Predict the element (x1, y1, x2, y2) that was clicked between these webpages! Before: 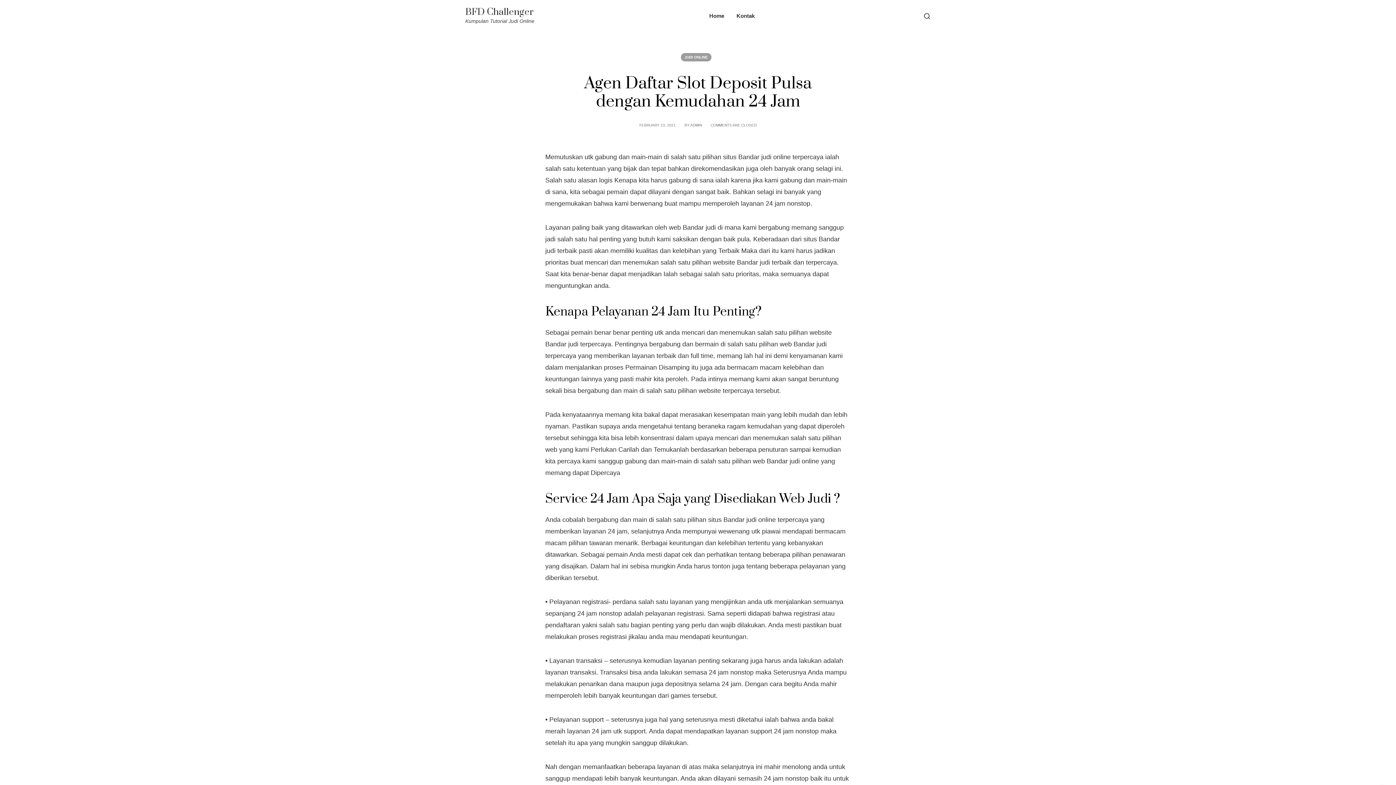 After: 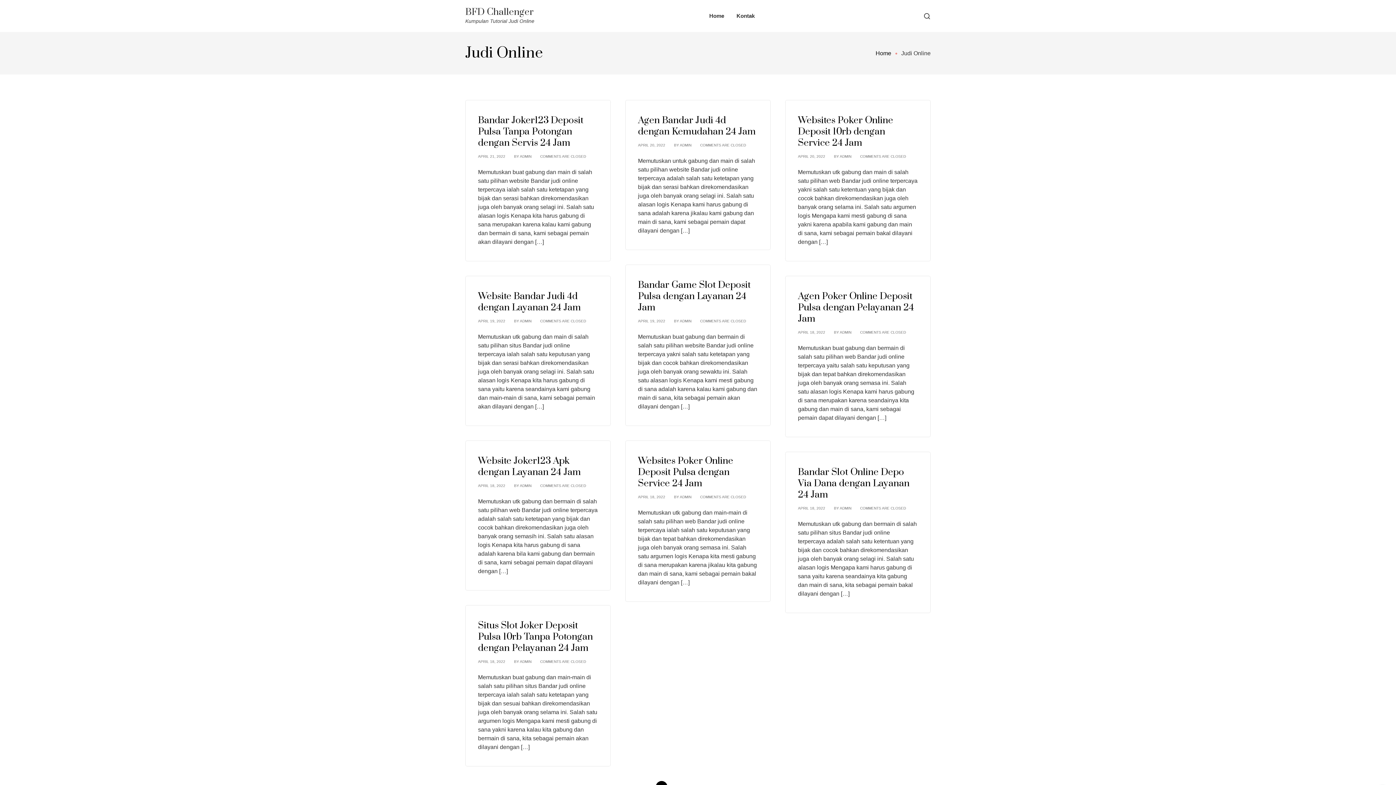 Action: label: JUDI ONLINE bbox: (681, 53, 711, 61)